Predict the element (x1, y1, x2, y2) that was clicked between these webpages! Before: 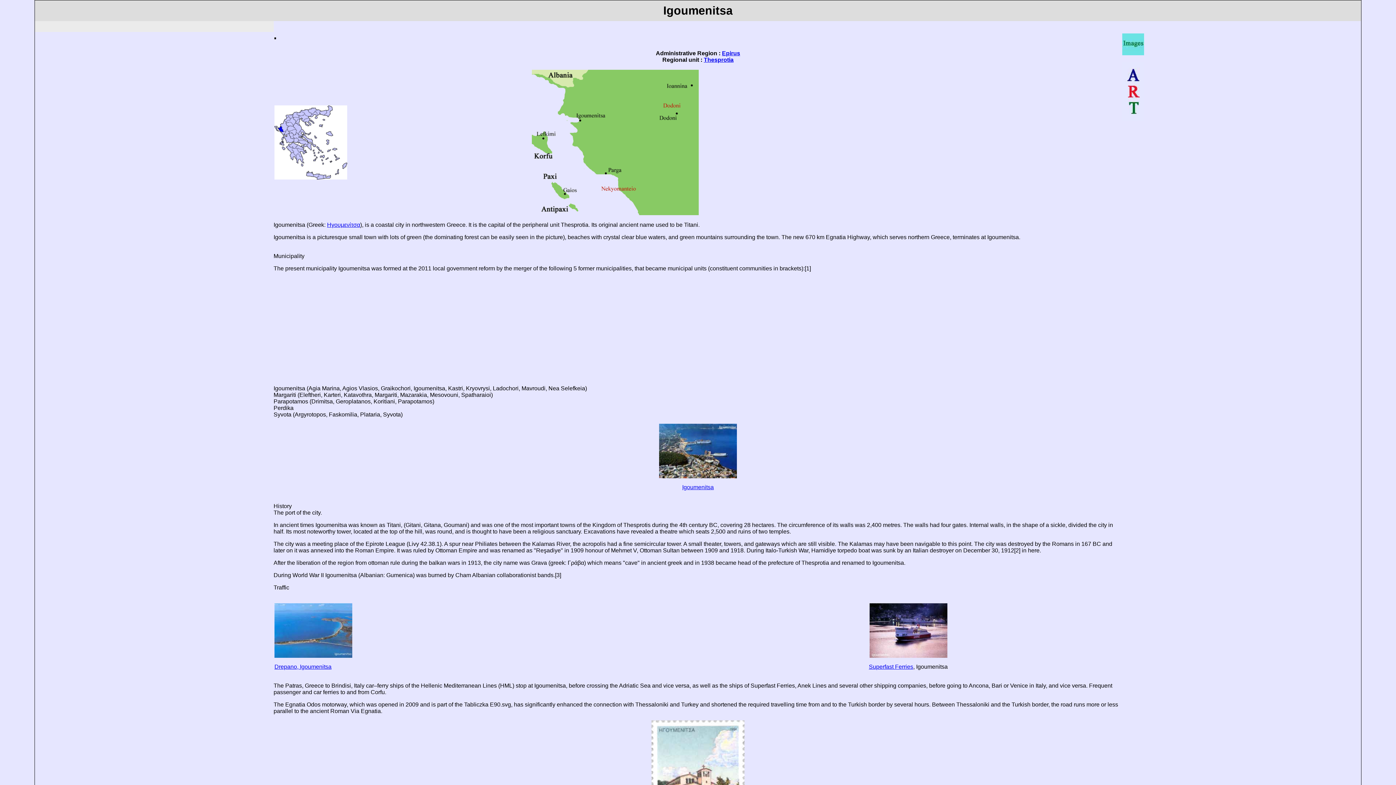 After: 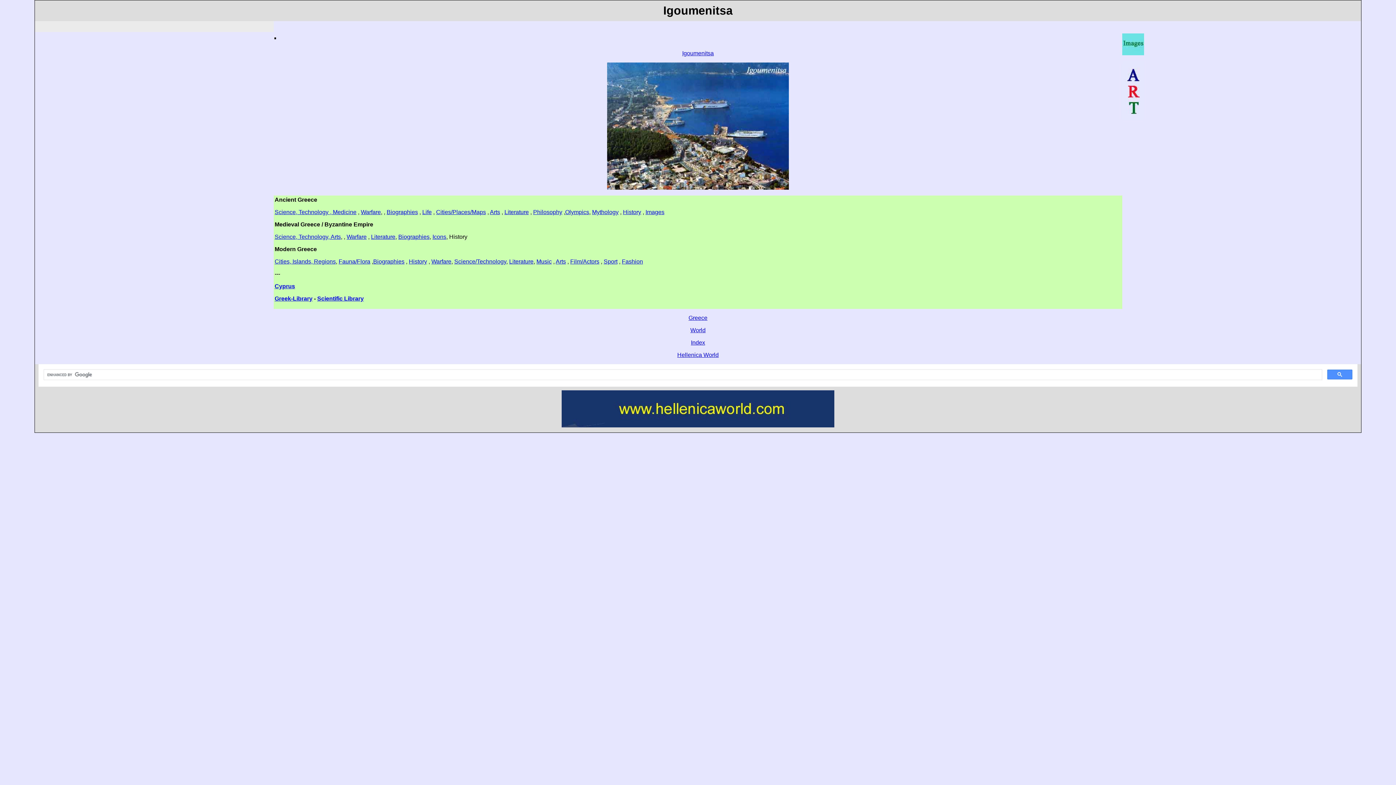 Action: bbox: (682, 484, 714, 490) label: Igoumenitsa